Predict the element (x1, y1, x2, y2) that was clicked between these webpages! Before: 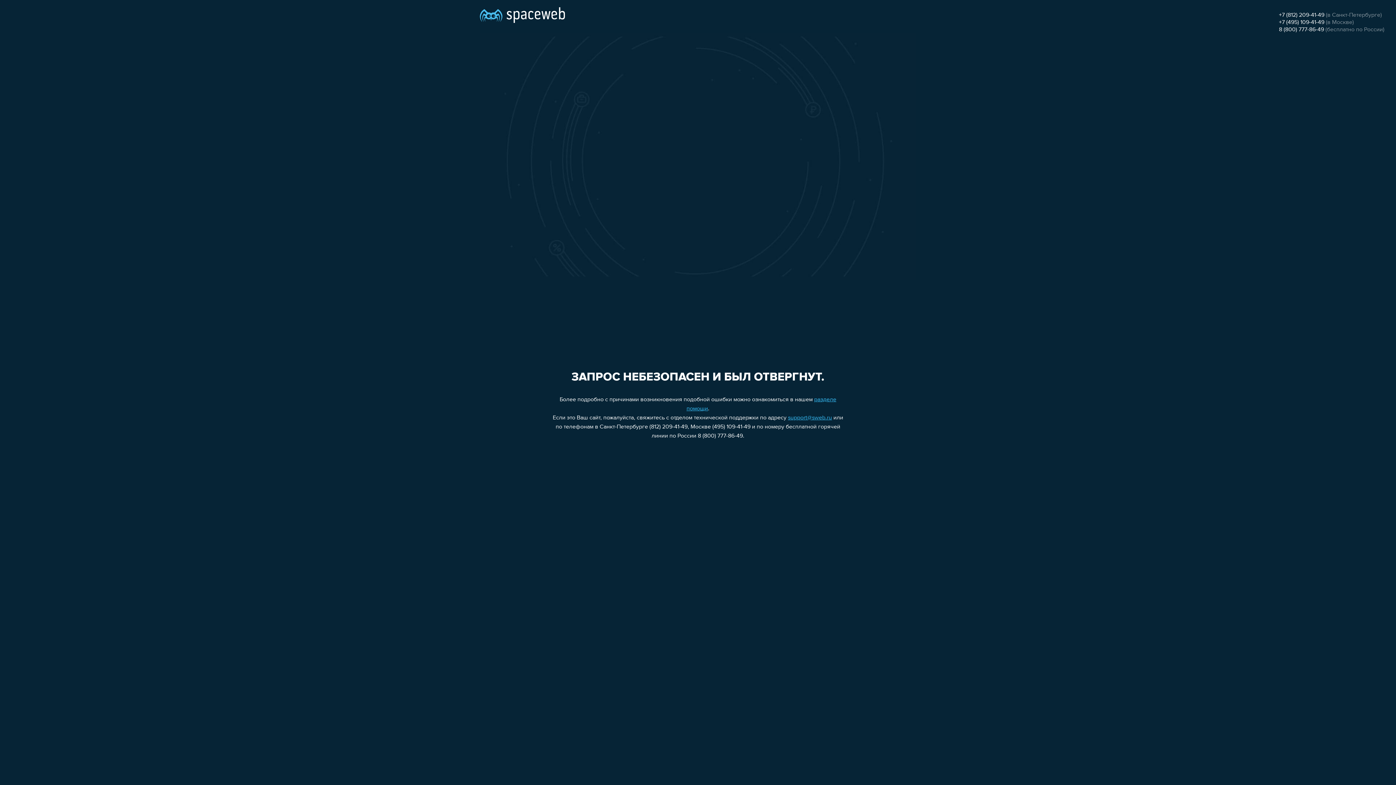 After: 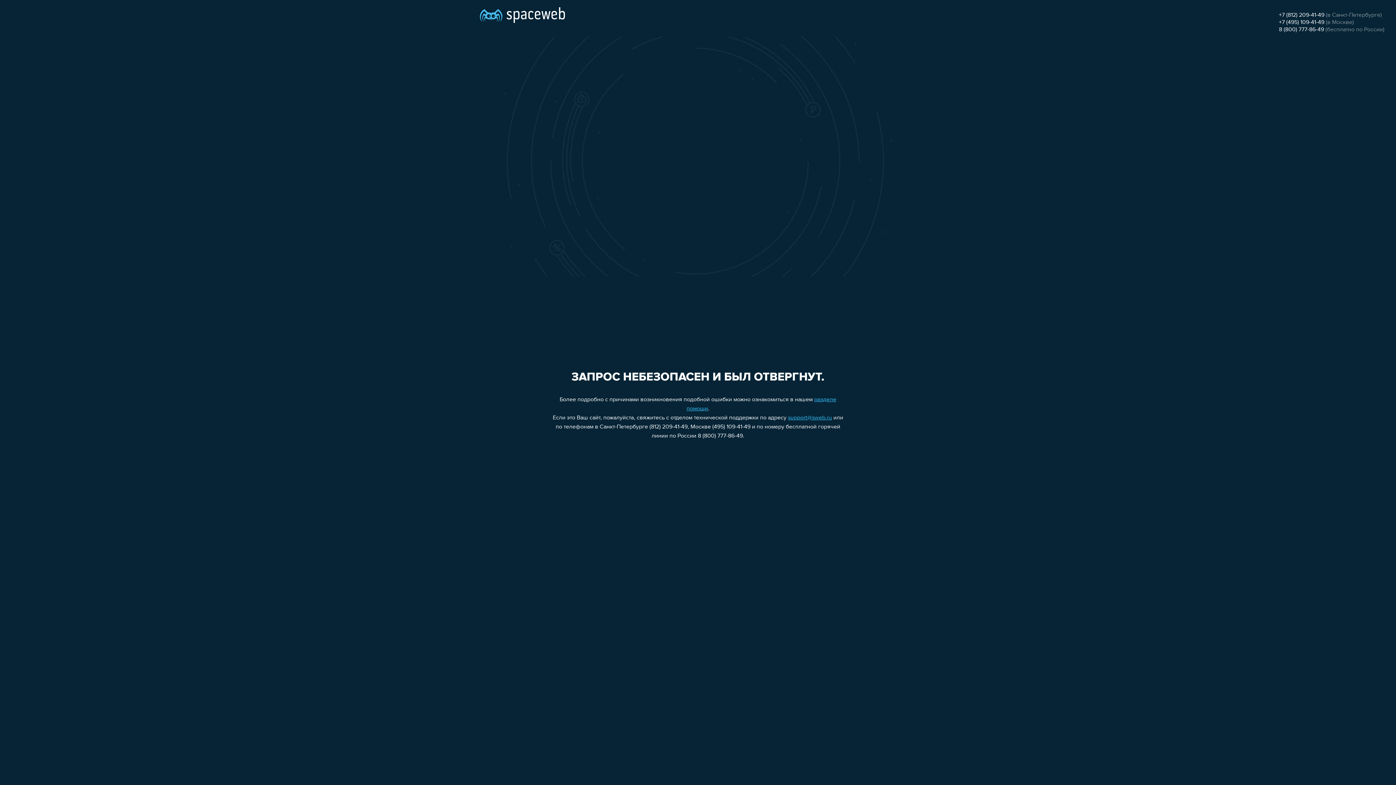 Action: label: +7 (495) 109-41-49 bbox: (1279, 19, 1324, 25)